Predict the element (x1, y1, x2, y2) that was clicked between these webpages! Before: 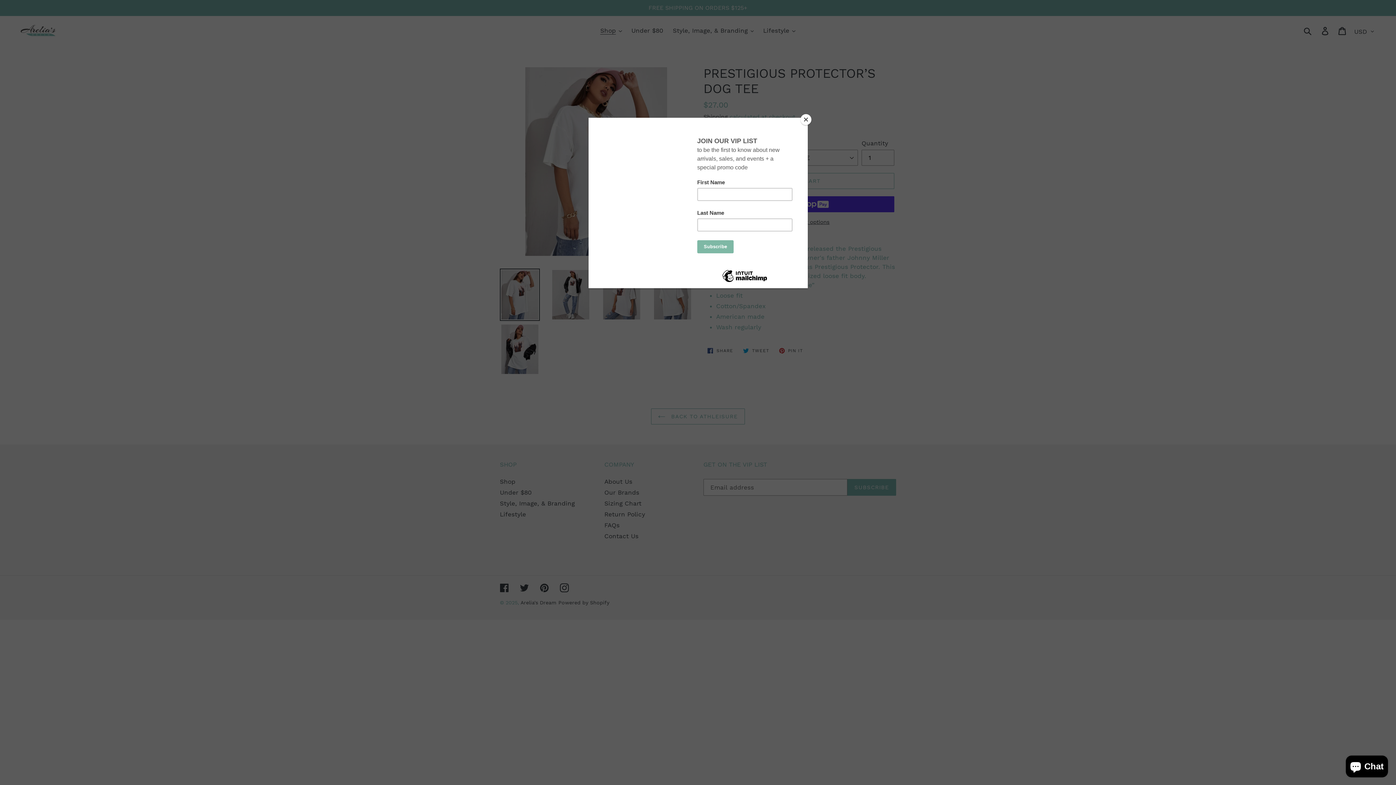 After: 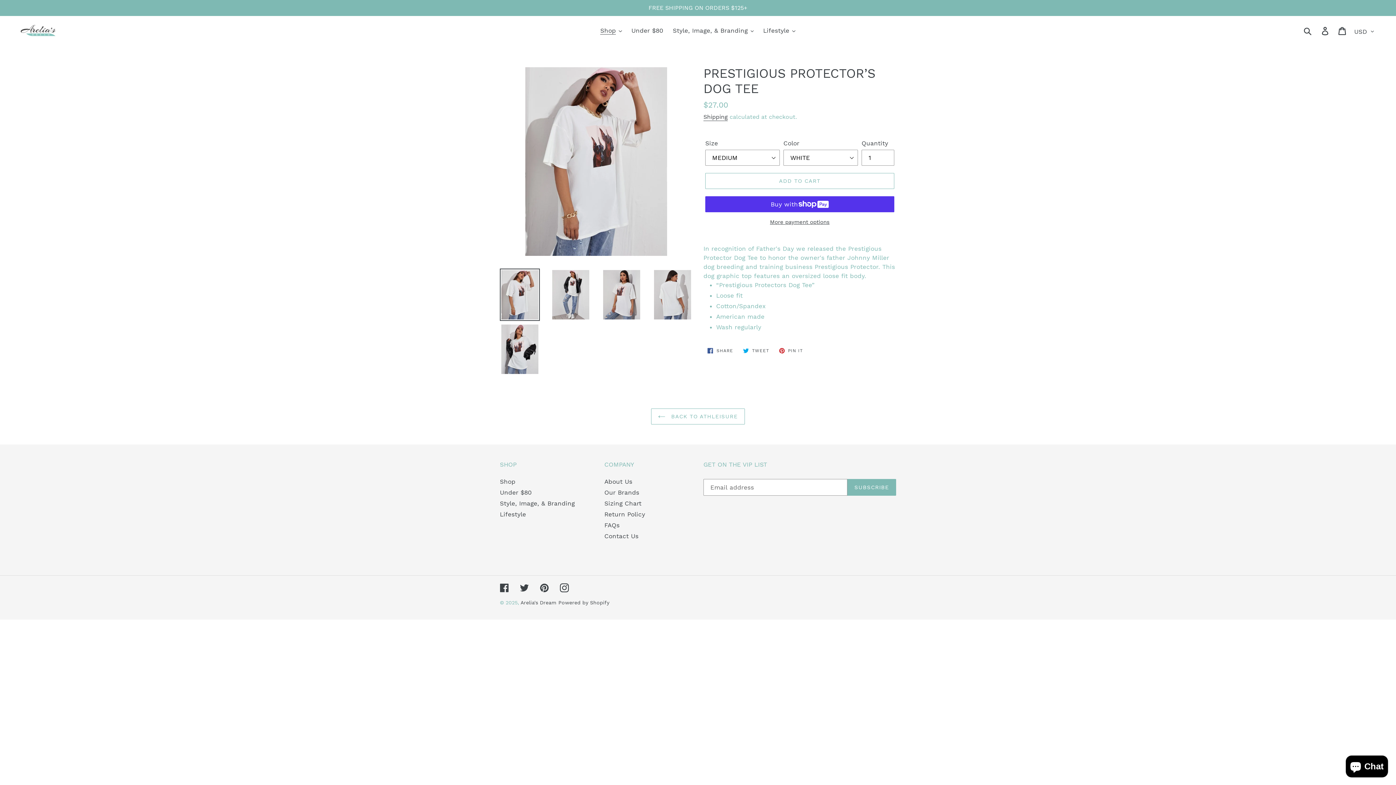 Action: label: Close bbox: (800, 114, 811, 125)